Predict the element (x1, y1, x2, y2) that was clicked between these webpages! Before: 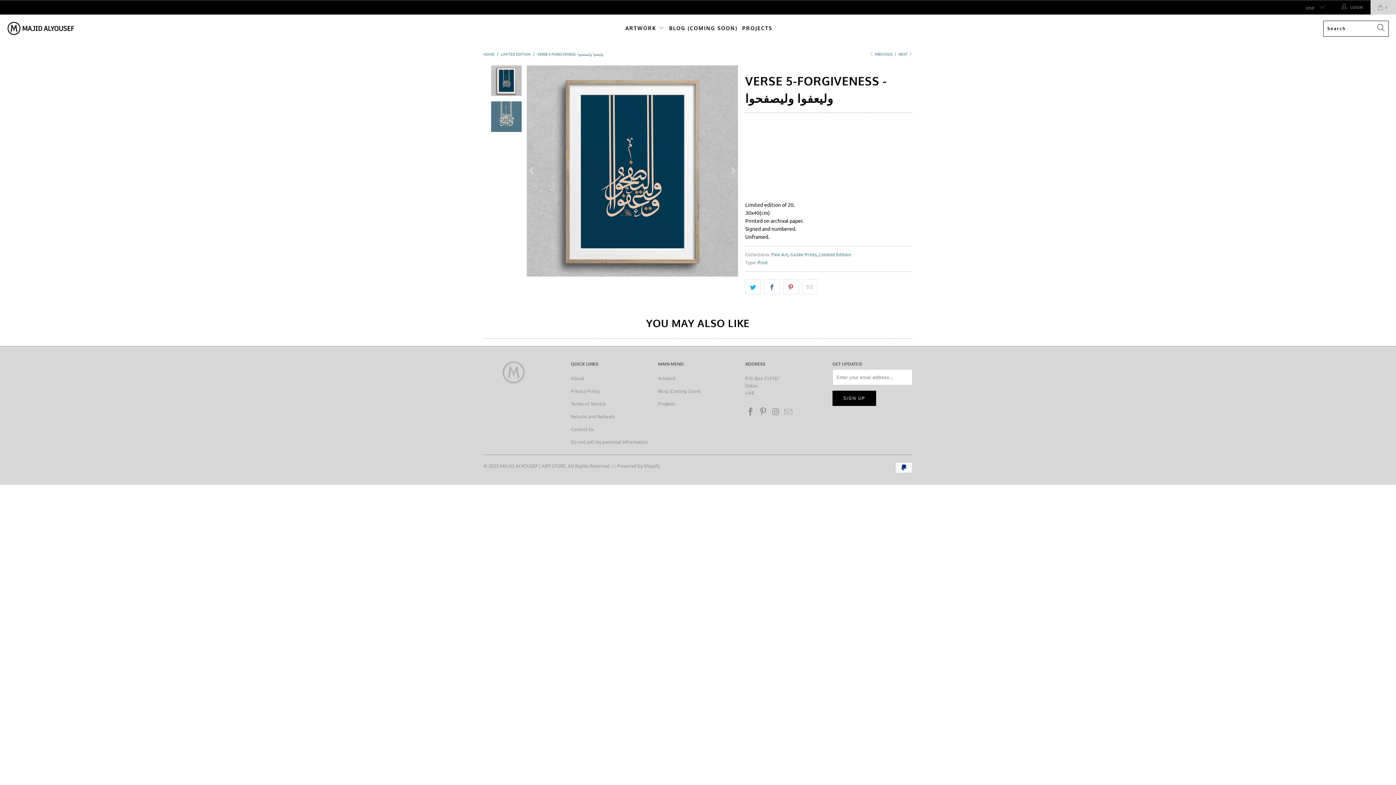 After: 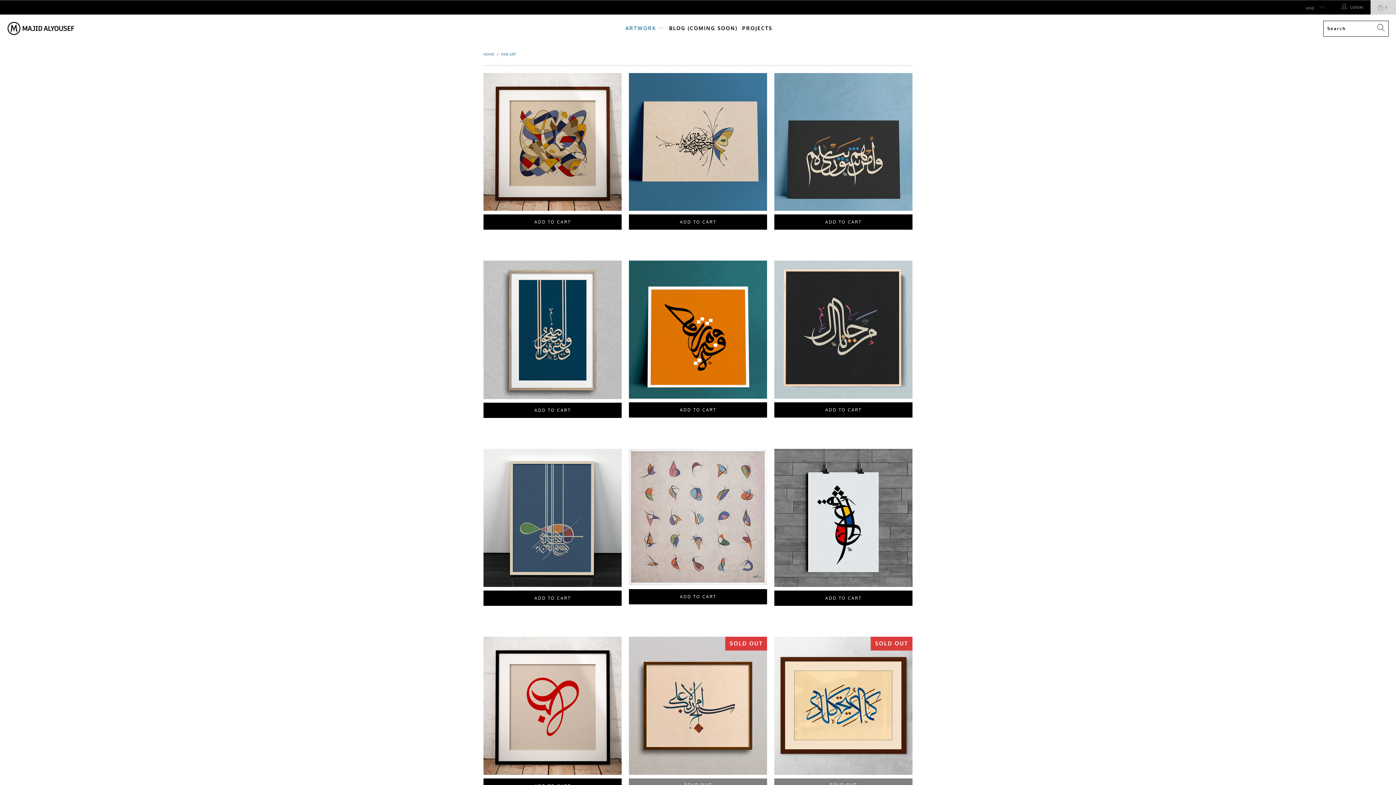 Action: label: ARTWORK  bbox: (625, 20, 664, 37)